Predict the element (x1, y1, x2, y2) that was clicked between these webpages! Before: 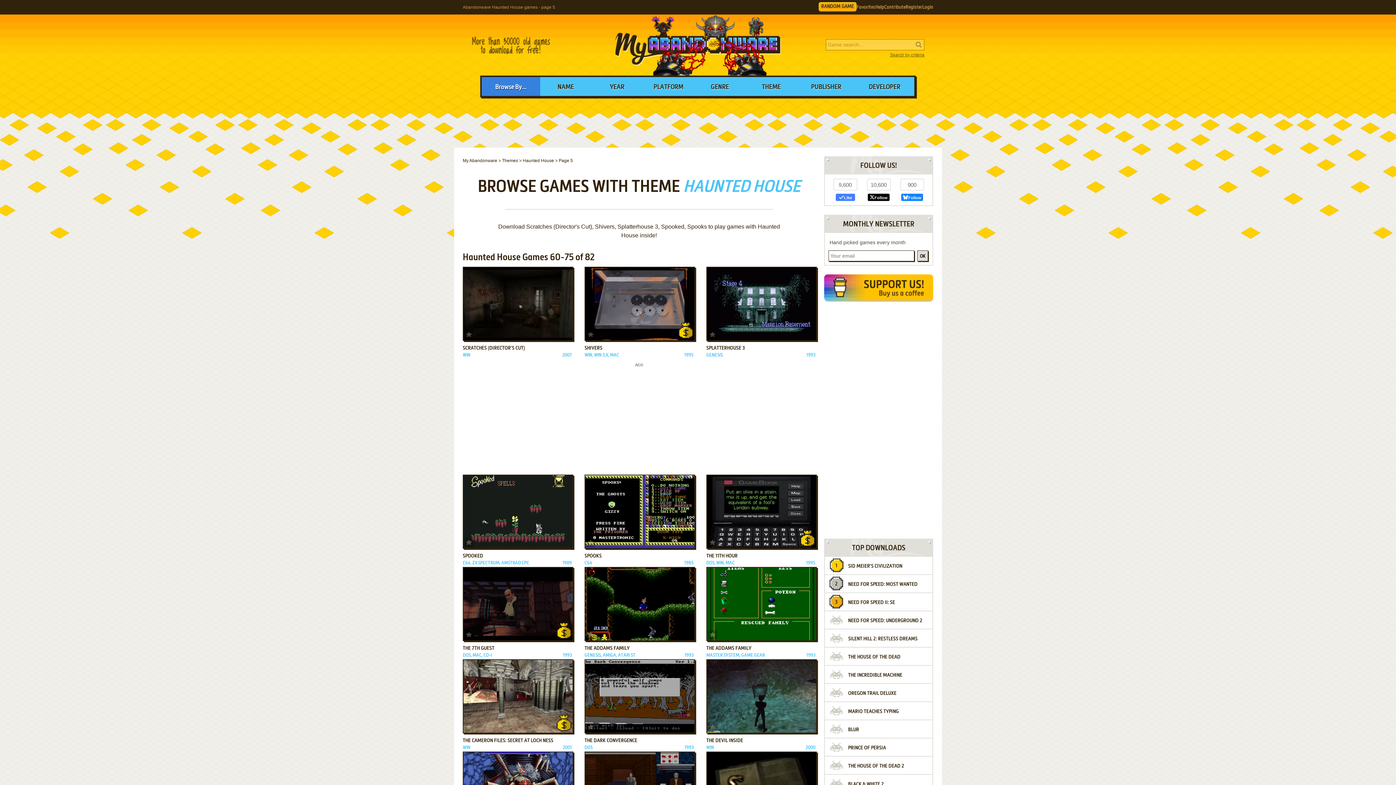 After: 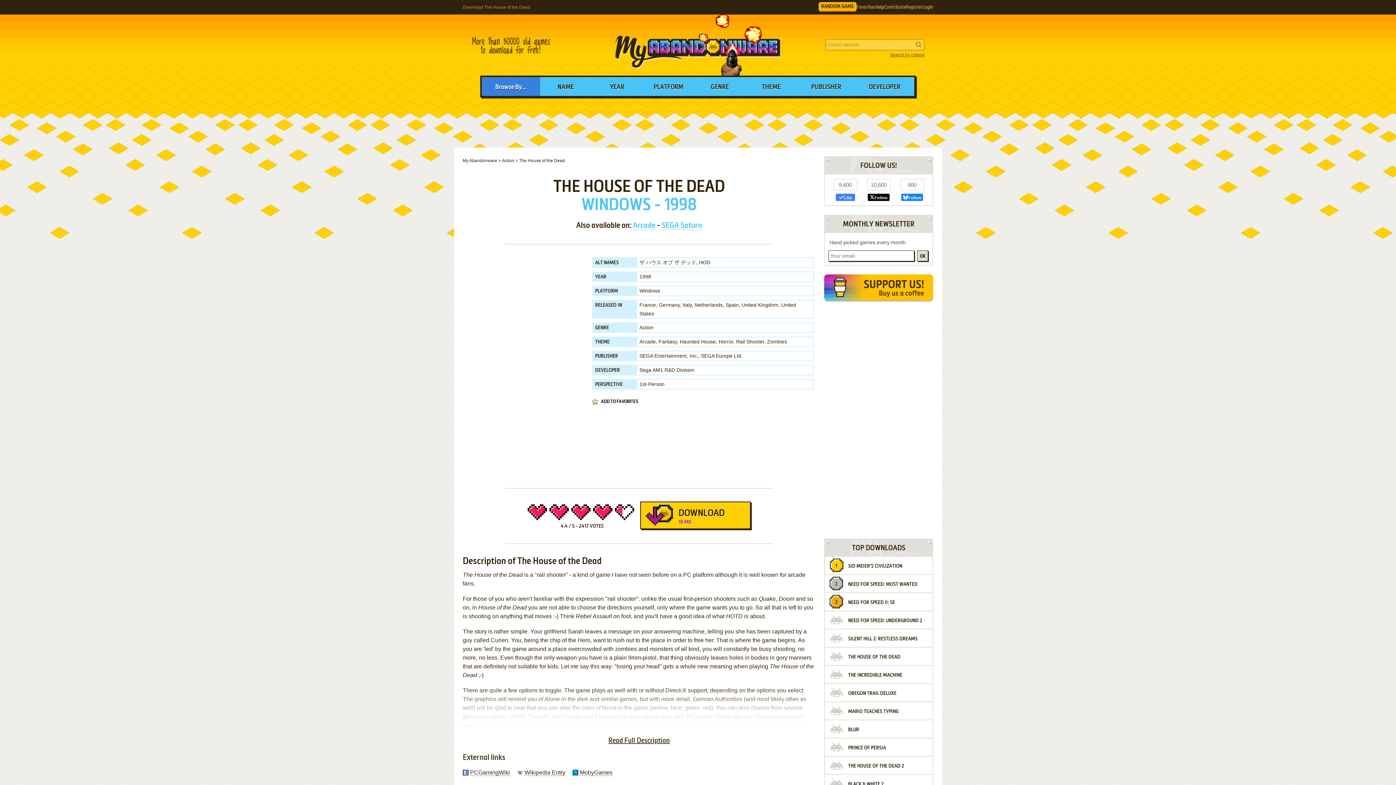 Action: bbox: (825, 648, 932, 666) label: THE HOUSE OF THE DEAD